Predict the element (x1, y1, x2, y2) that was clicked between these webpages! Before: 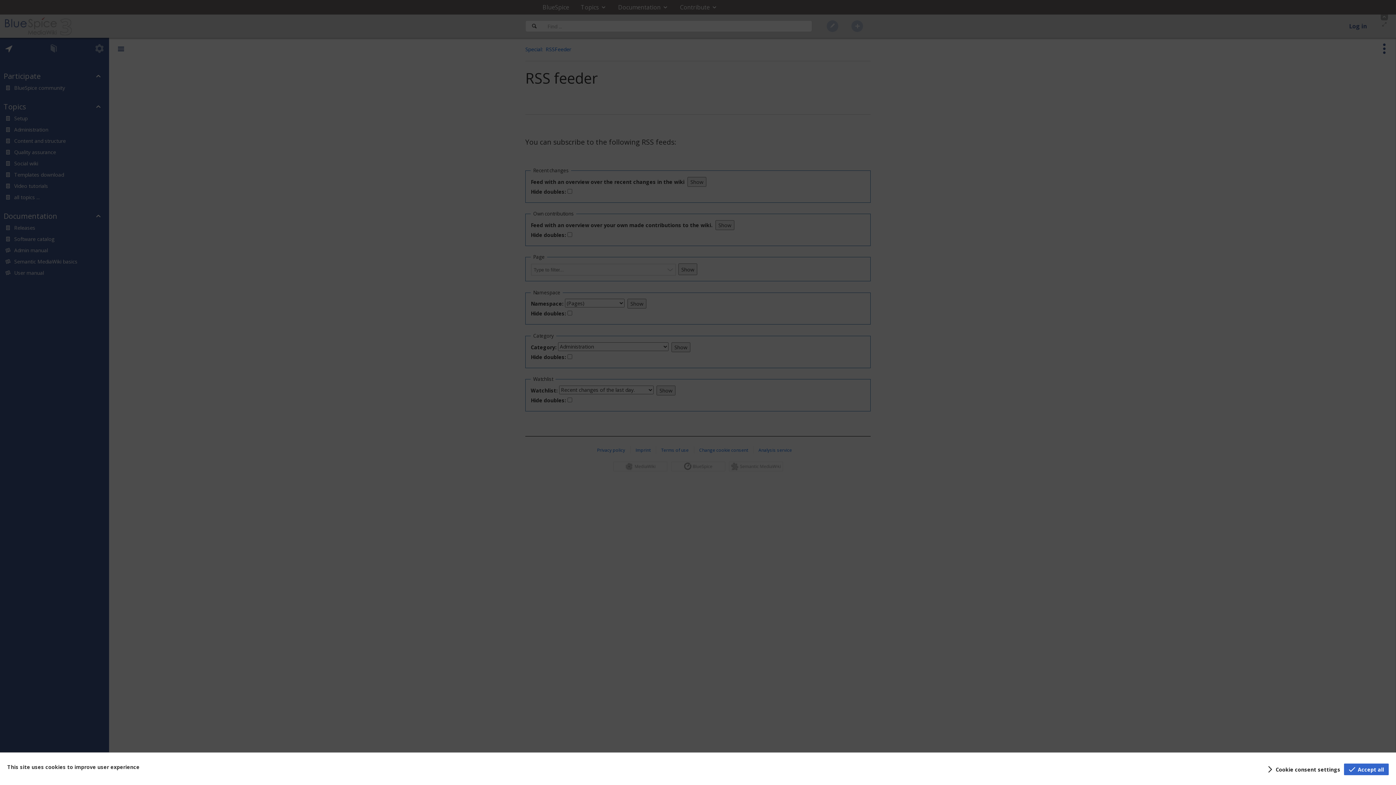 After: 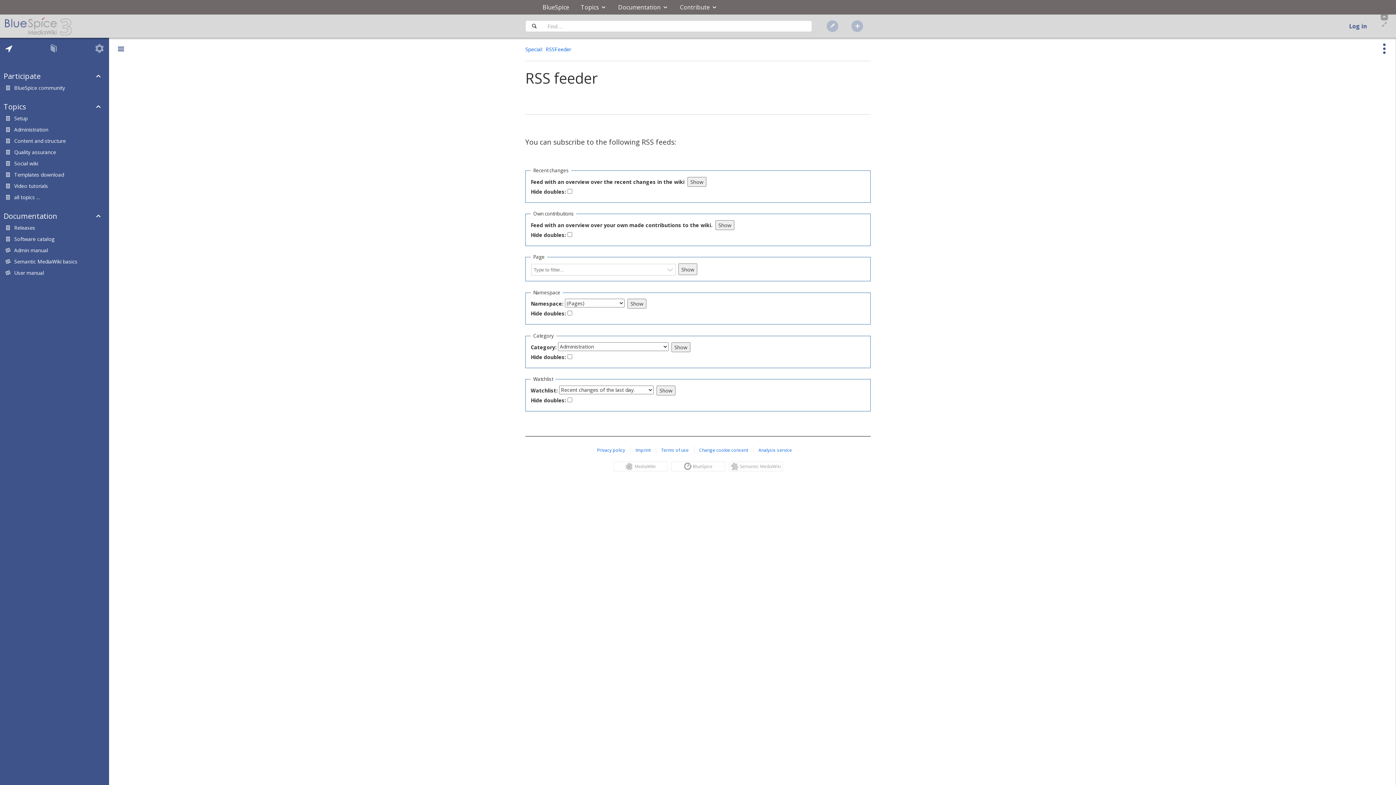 Action: bbox: (1344, 764, 1389, 775) label: Accept all